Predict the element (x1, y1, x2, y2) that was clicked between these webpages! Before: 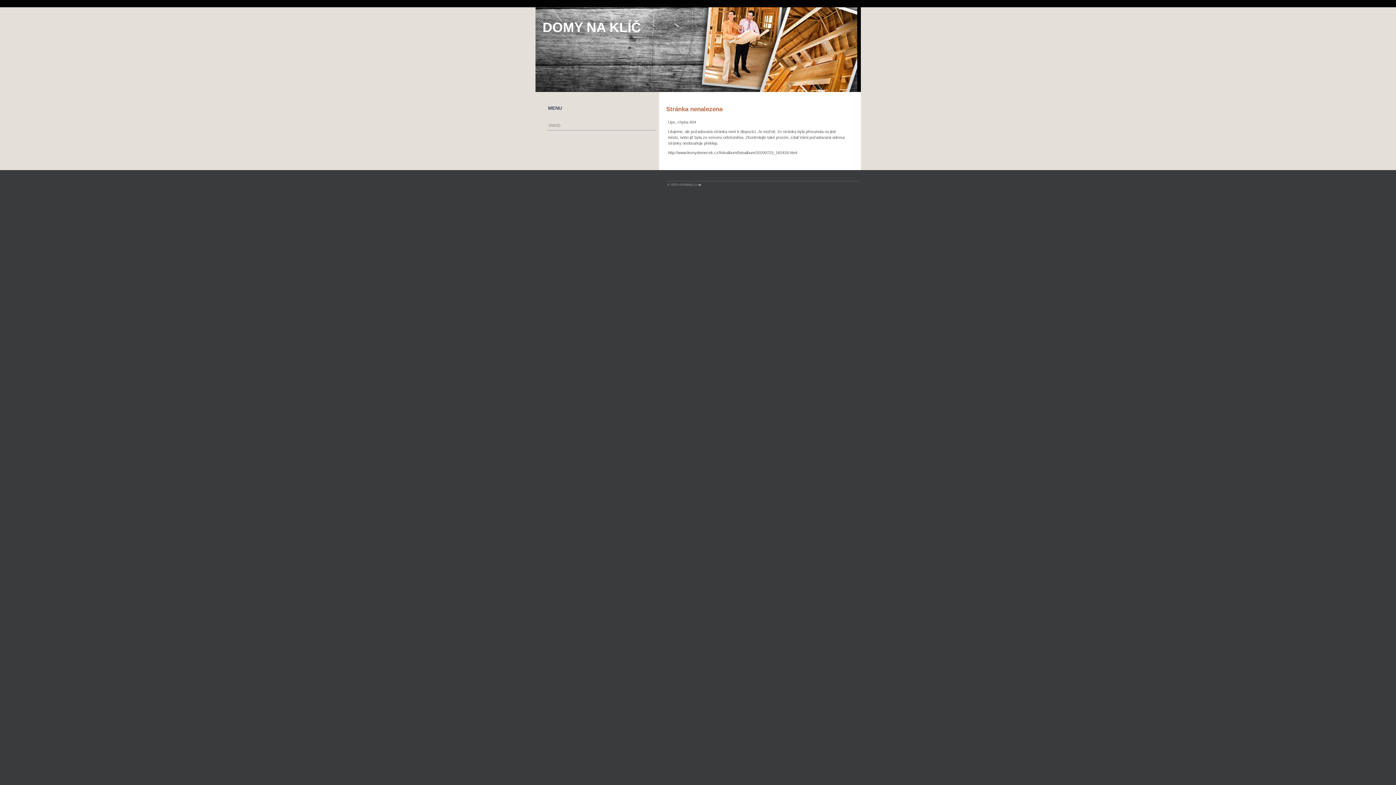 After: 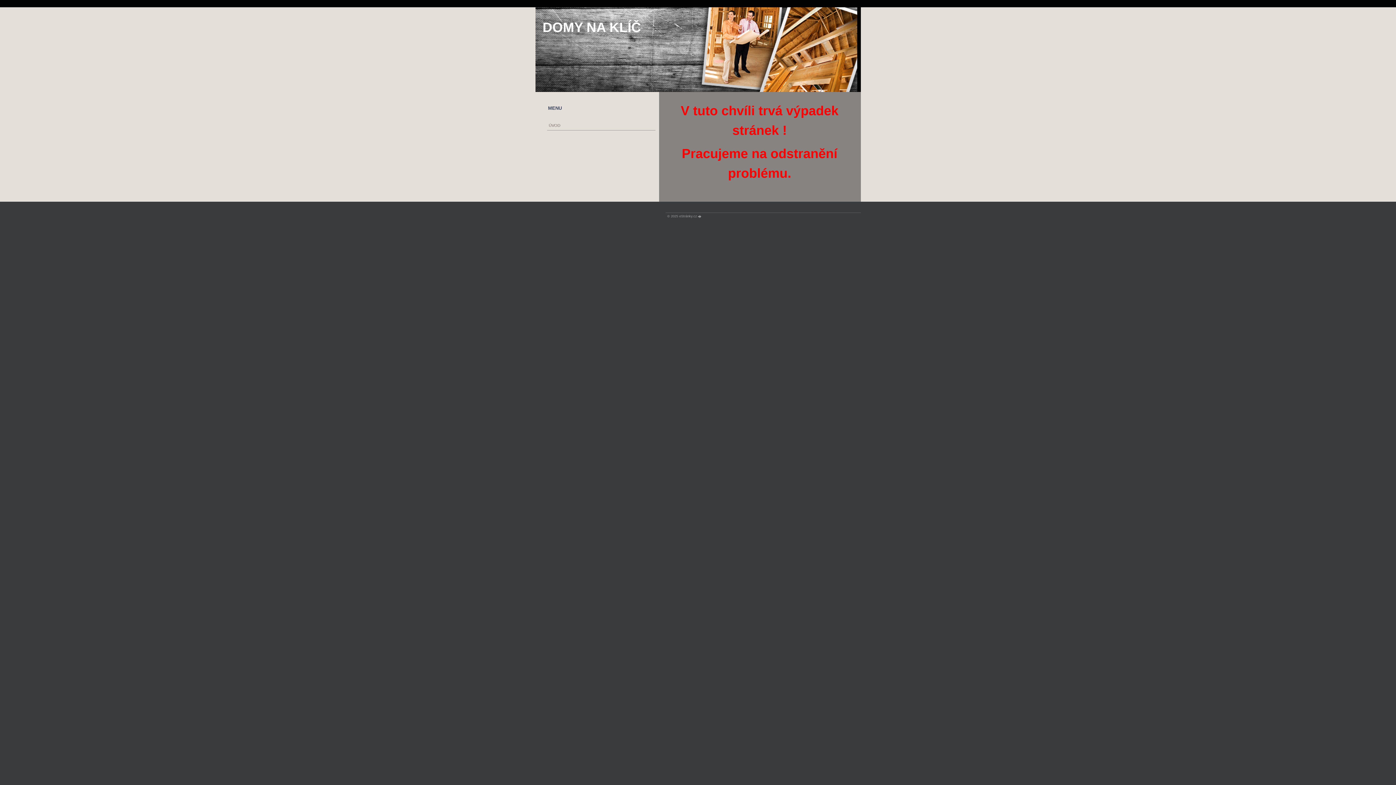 Action: bbox: (548, 122, 653, 128) label: ÚVOD